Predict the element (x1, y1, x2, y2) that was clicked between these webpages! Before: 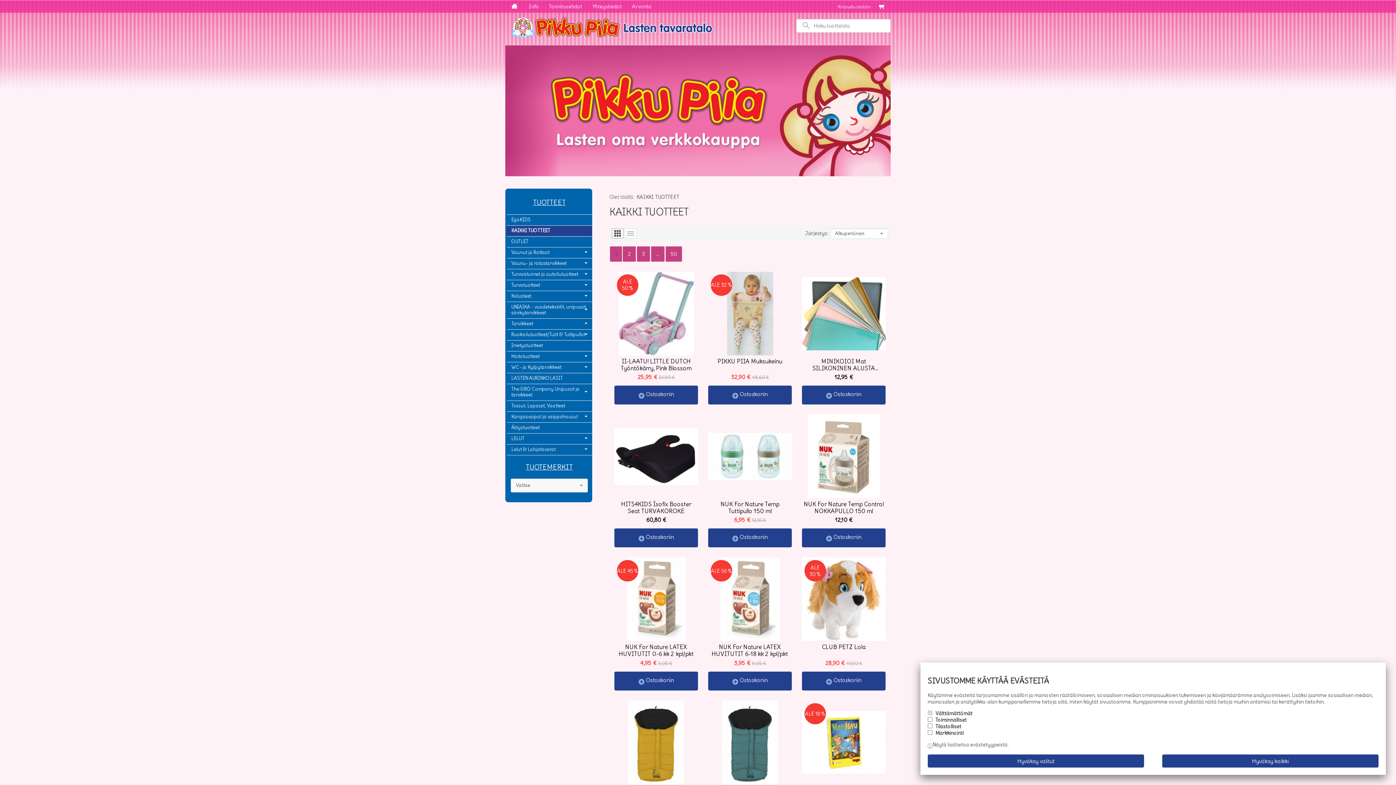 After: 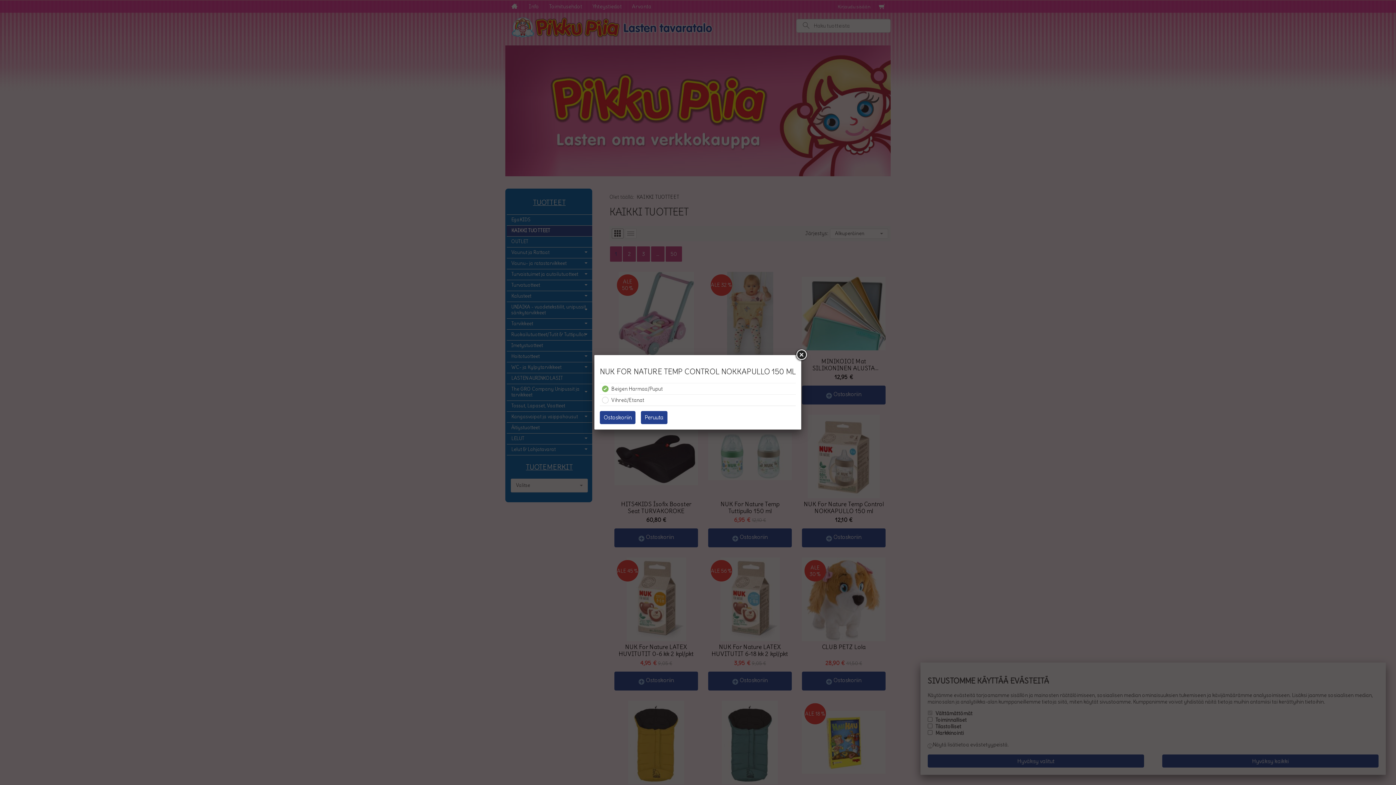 Action: bbox: (802, 528, 885, 547) label: Ostoskoriin